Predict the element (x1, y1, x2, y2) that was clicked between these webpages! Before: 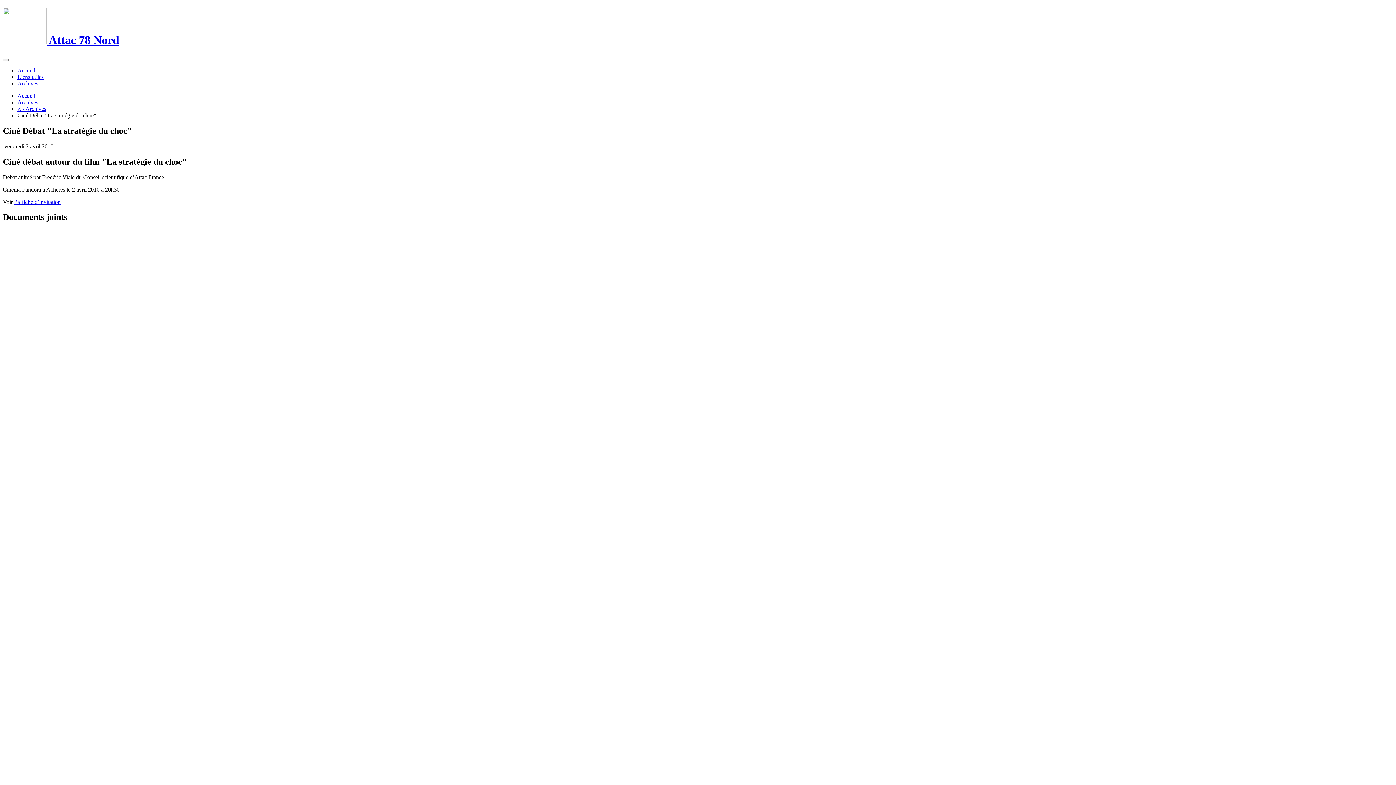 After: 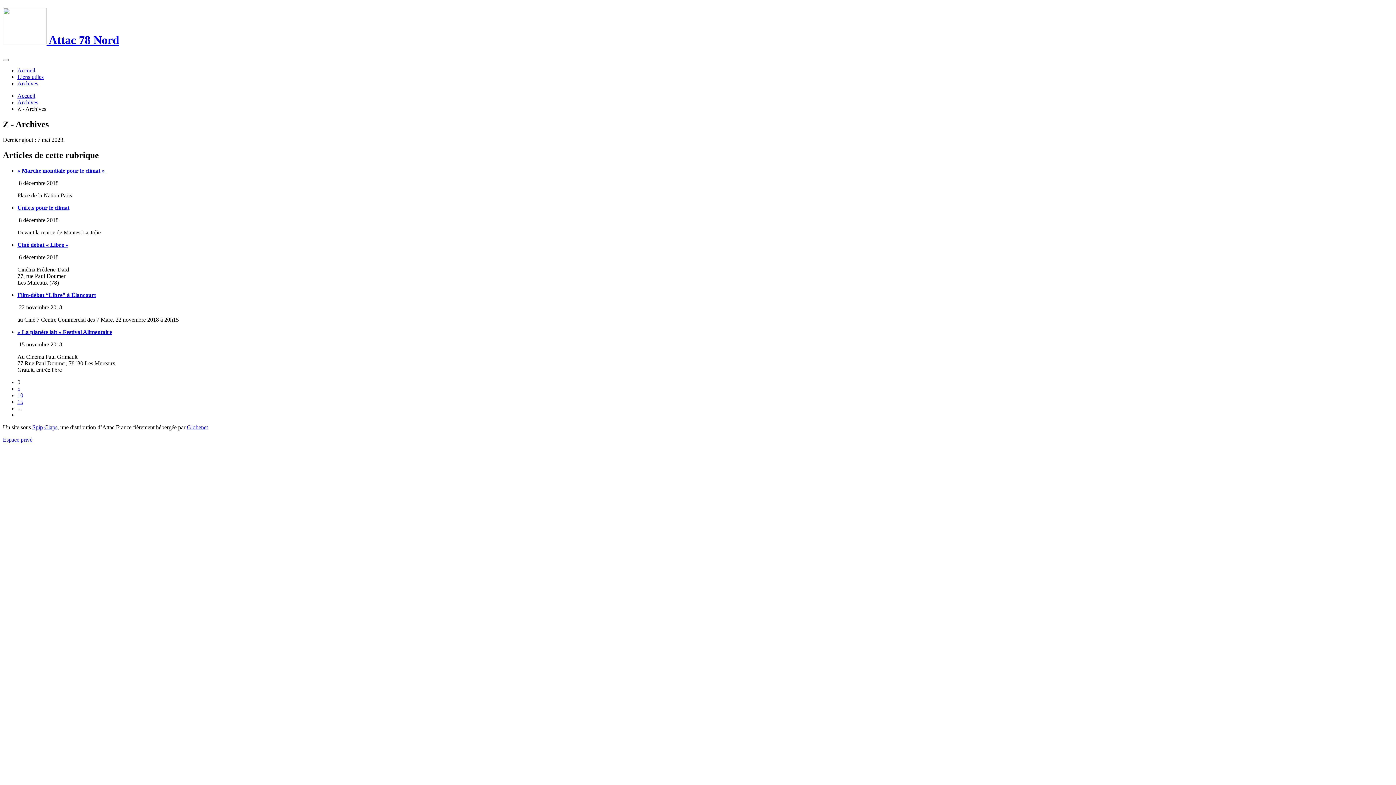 Action: label: Z - Archives bbox: (17, 105, 46, 111)